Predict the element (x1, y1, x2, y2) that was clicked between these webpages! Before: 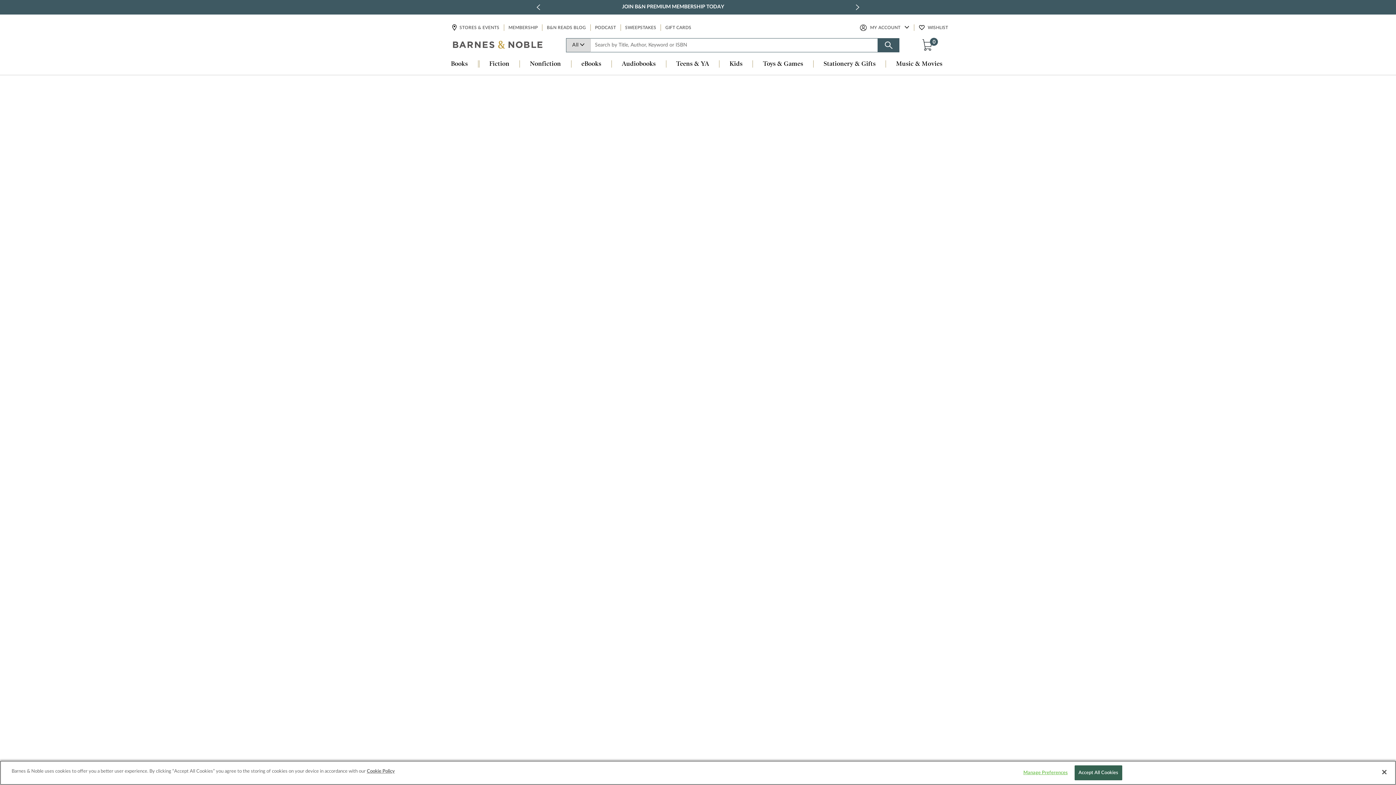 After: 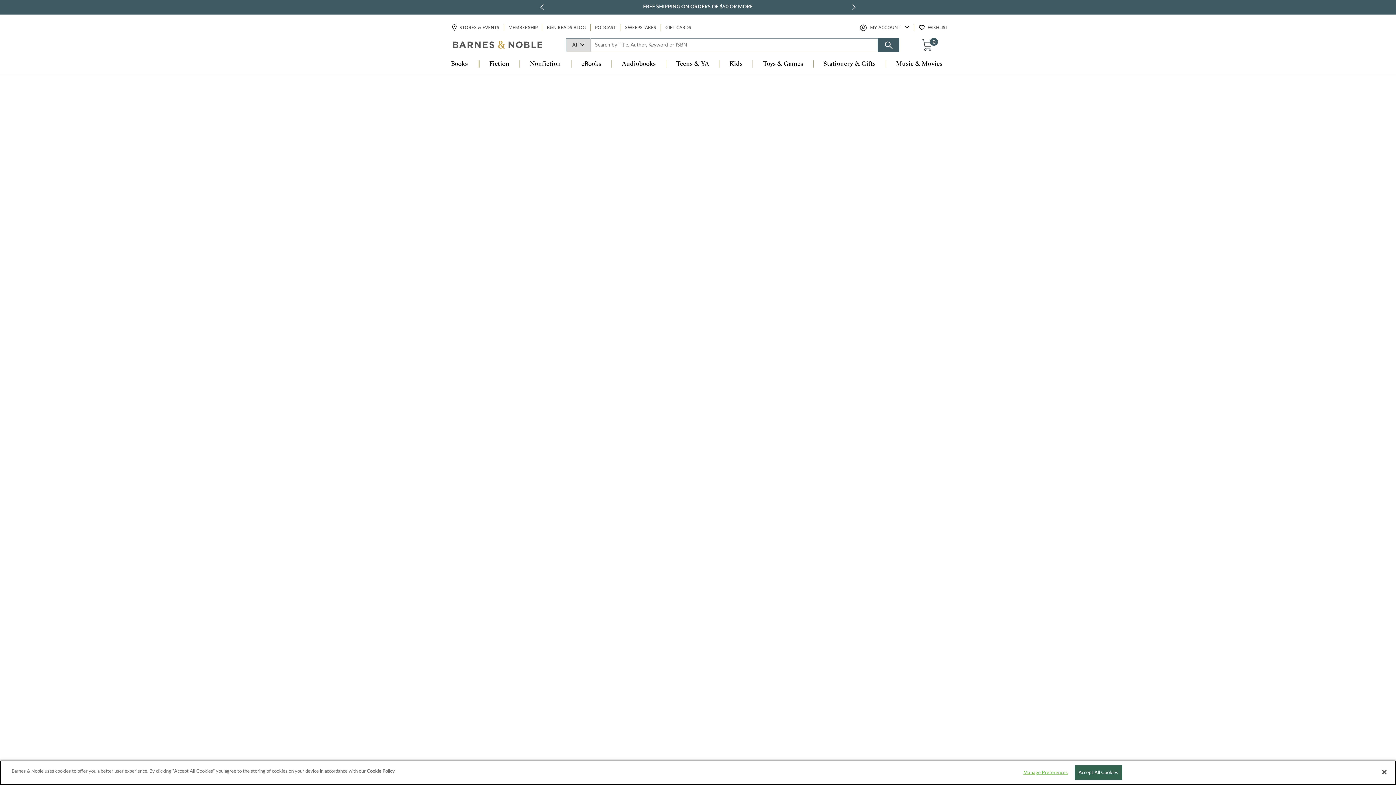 Action: bbox: (664, 24, 692, 31) label: GIFT CARDS